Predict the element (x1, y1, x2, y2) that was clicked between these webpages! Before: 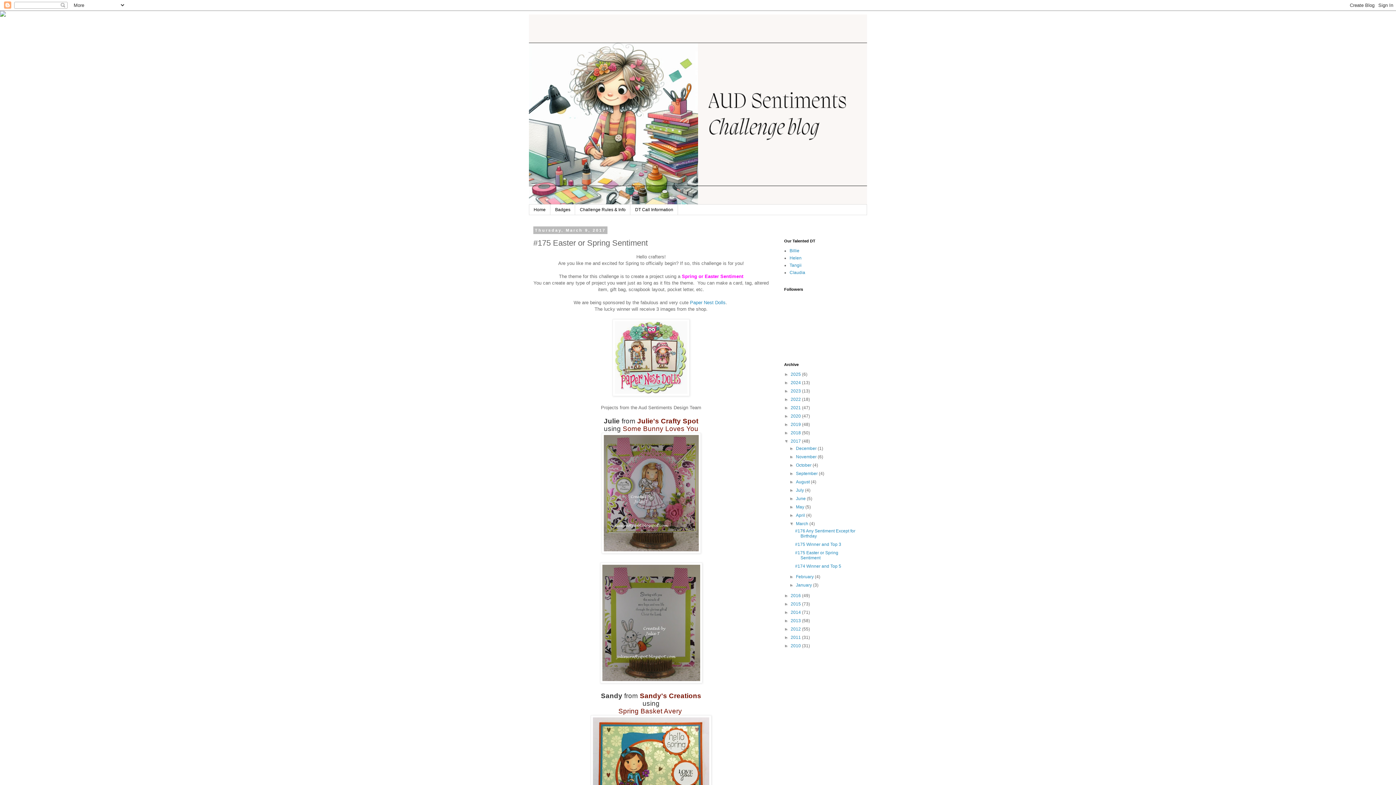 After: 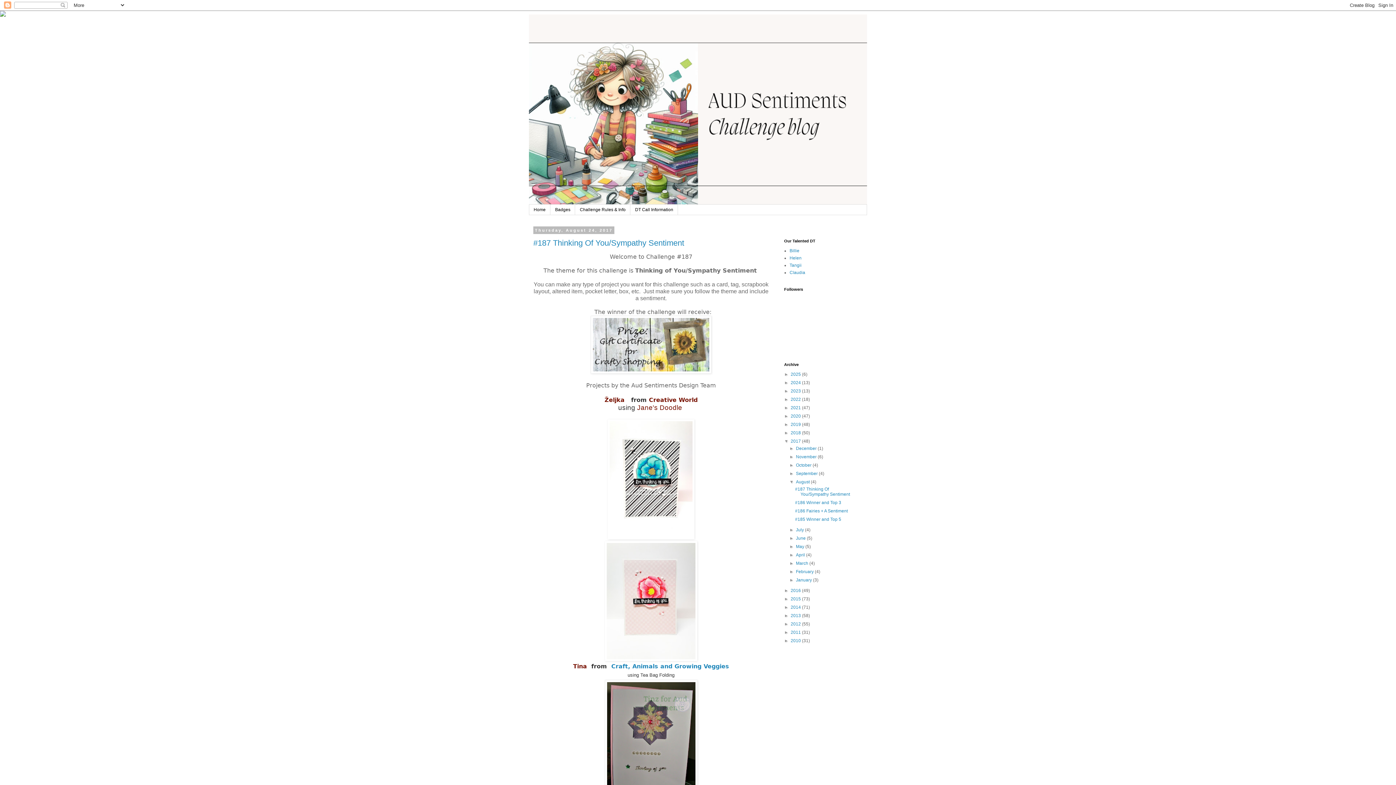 Action: bbox: (796, 479, 811, 484) label: August 